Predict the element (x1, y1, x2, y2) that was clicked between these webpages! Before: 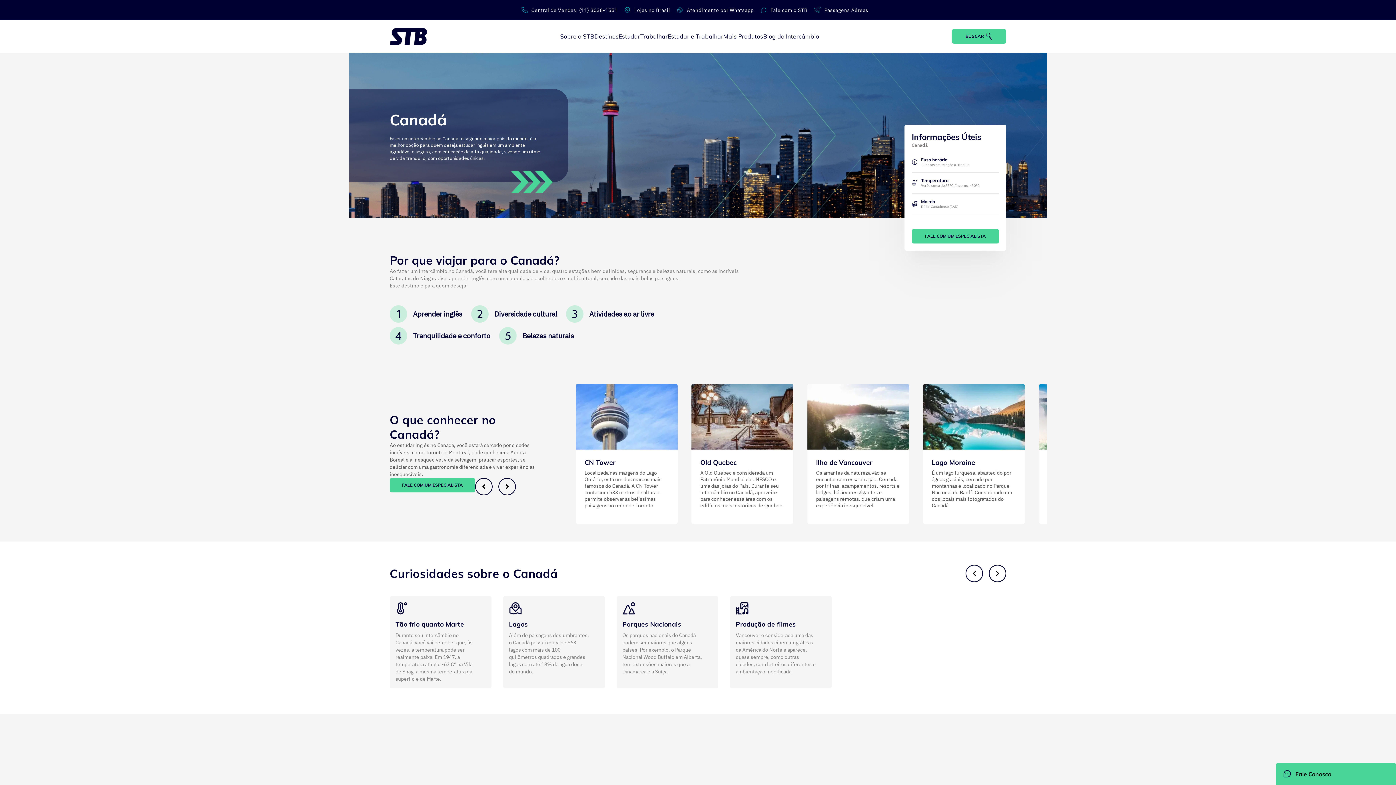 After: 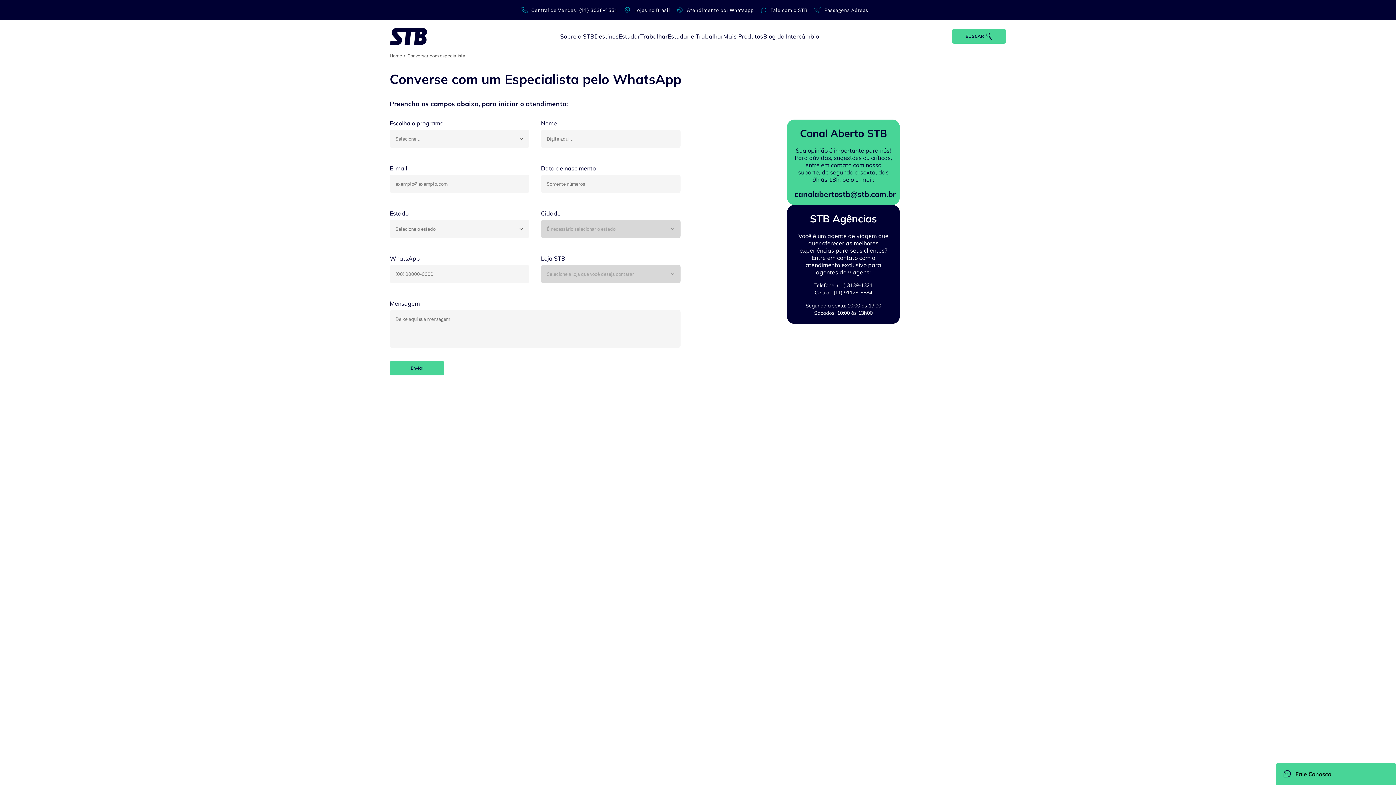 Action: bbox: (389, 478, 475, 492) label: FALE COM UM ESPECIALISTA